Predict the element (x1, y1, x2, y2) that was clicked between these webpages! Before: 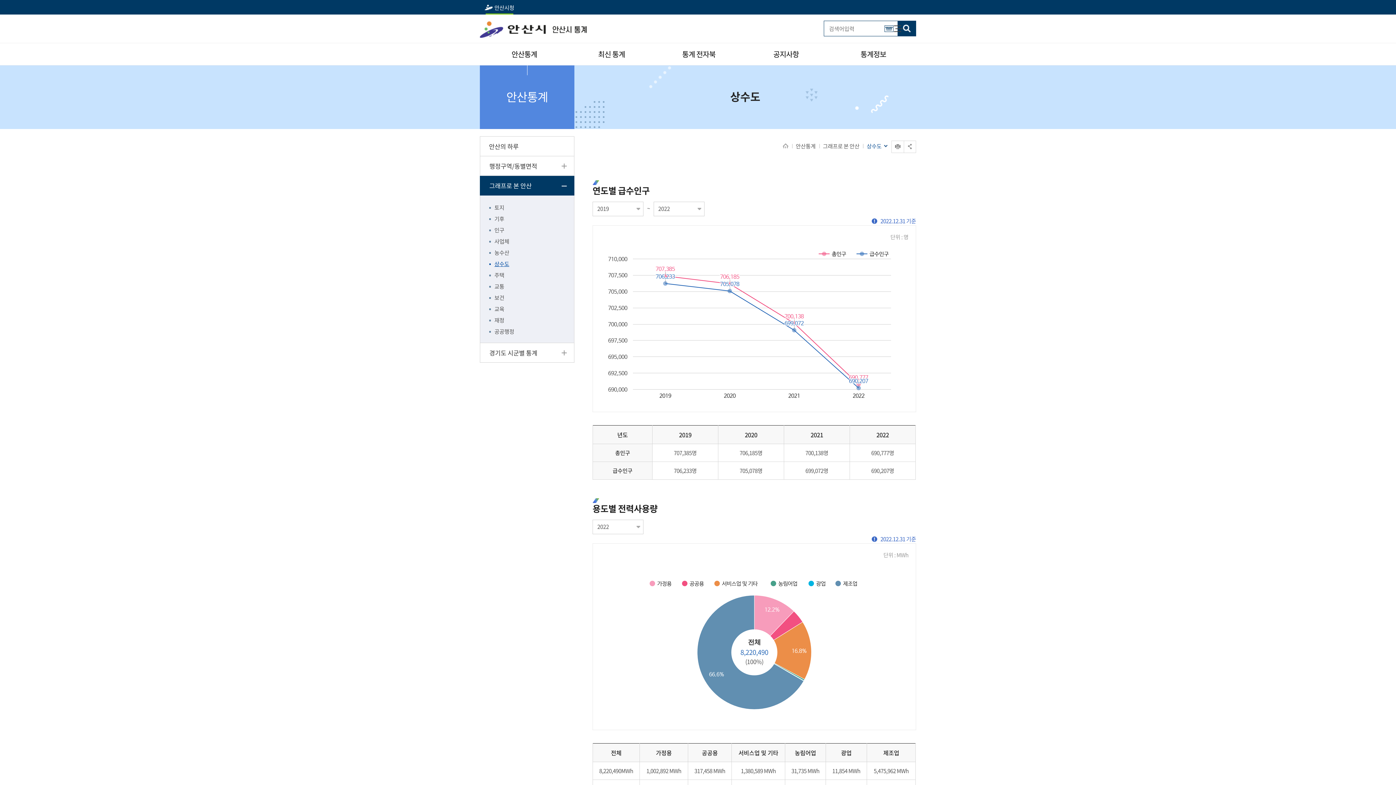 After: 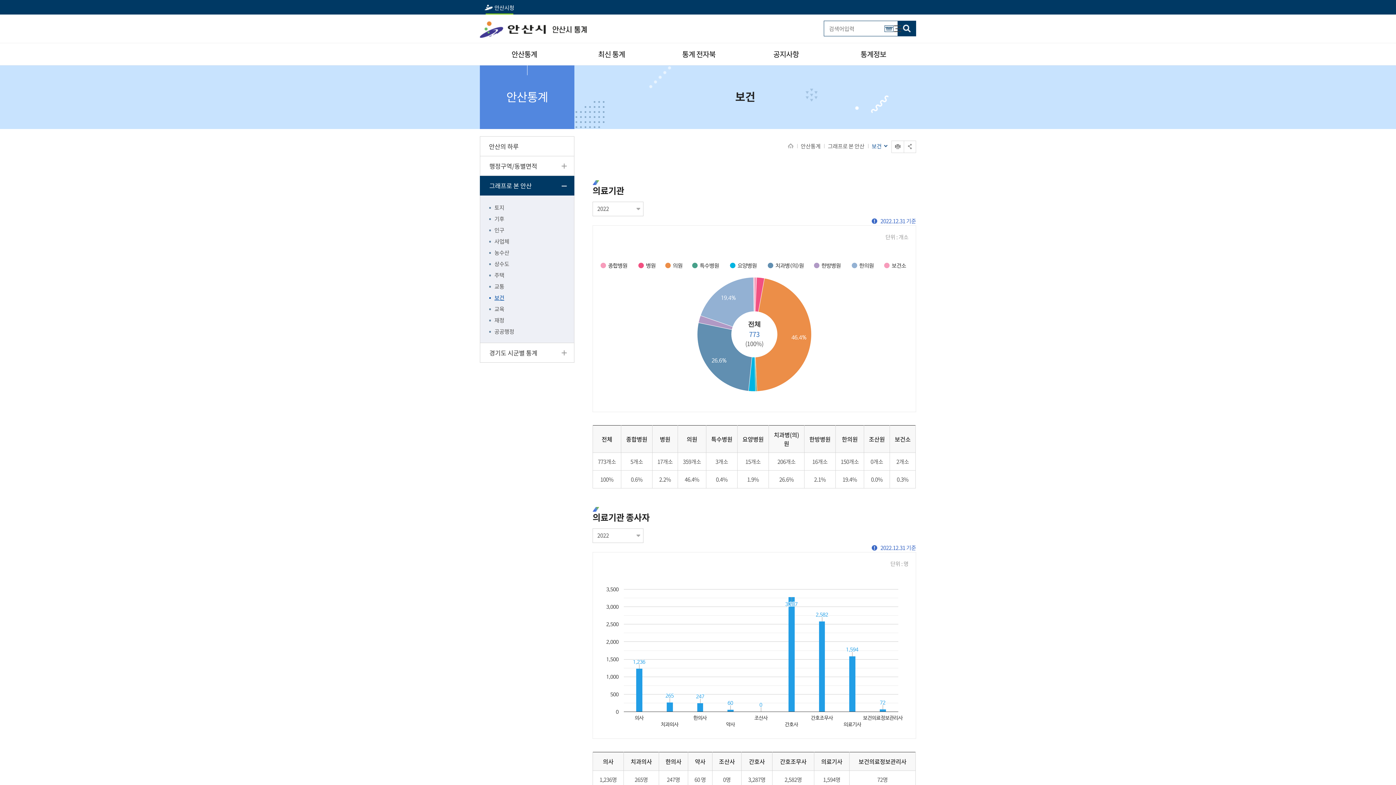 Action: label: 보건 bbox: (489, 292, 574, 302)